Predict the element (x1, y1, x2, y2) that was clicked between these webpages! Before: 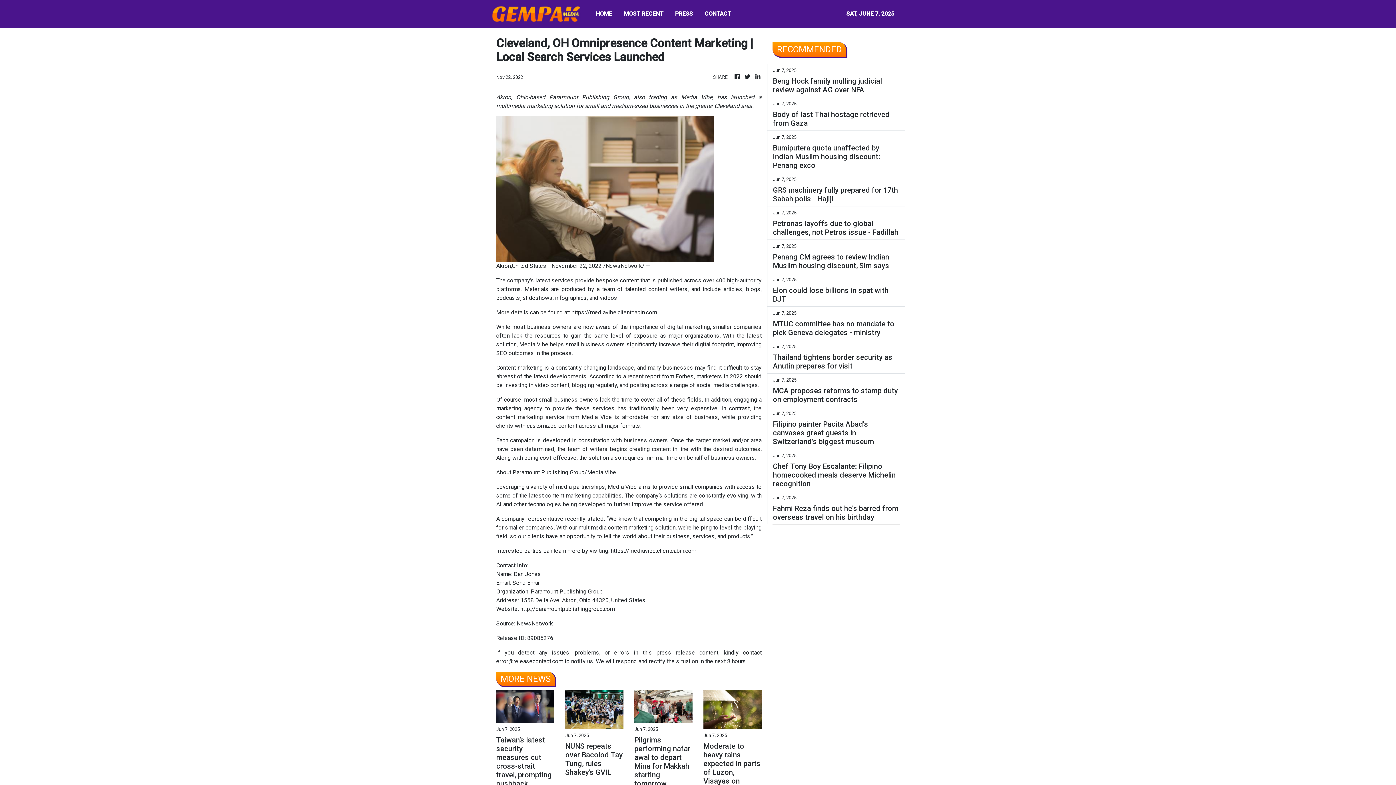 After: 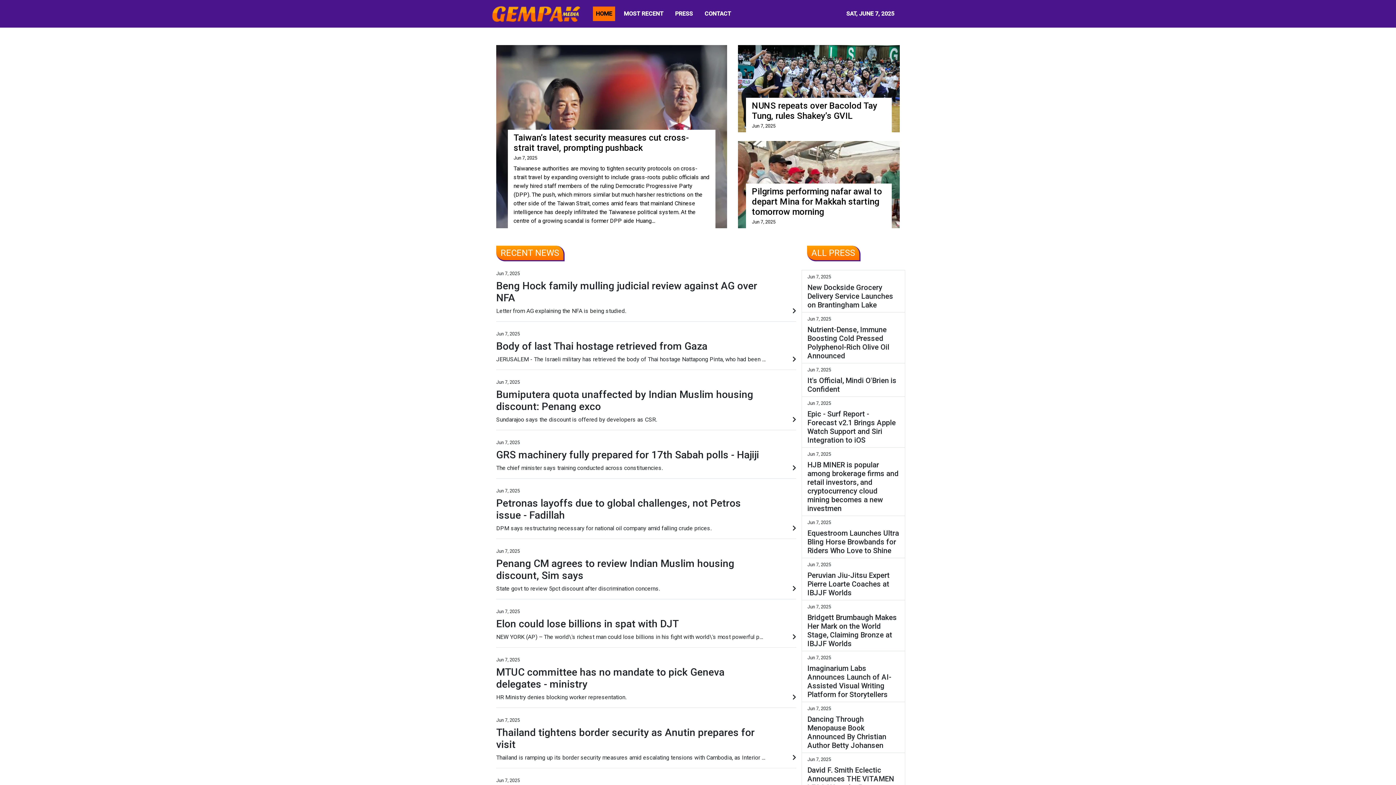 Action: bbox: (490, 2, 581, 24)